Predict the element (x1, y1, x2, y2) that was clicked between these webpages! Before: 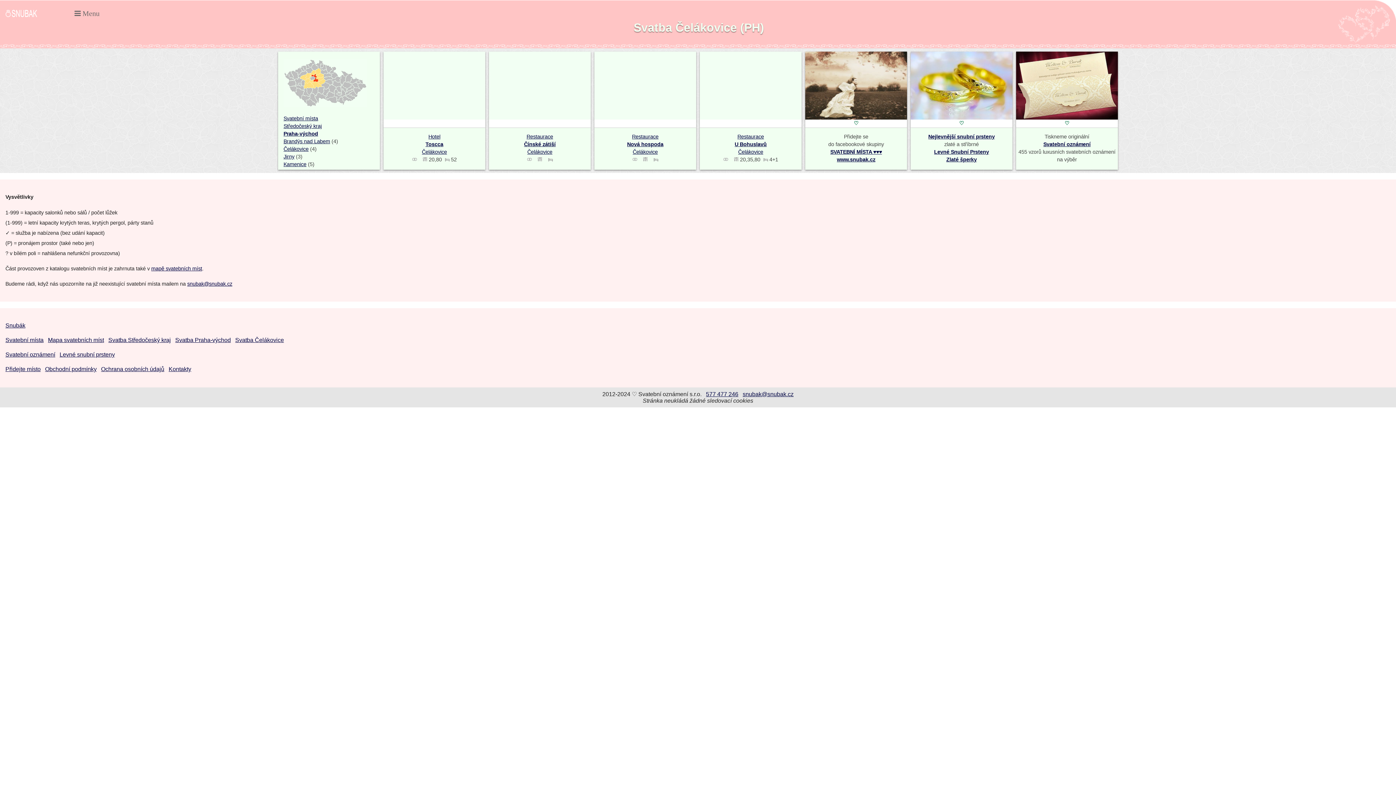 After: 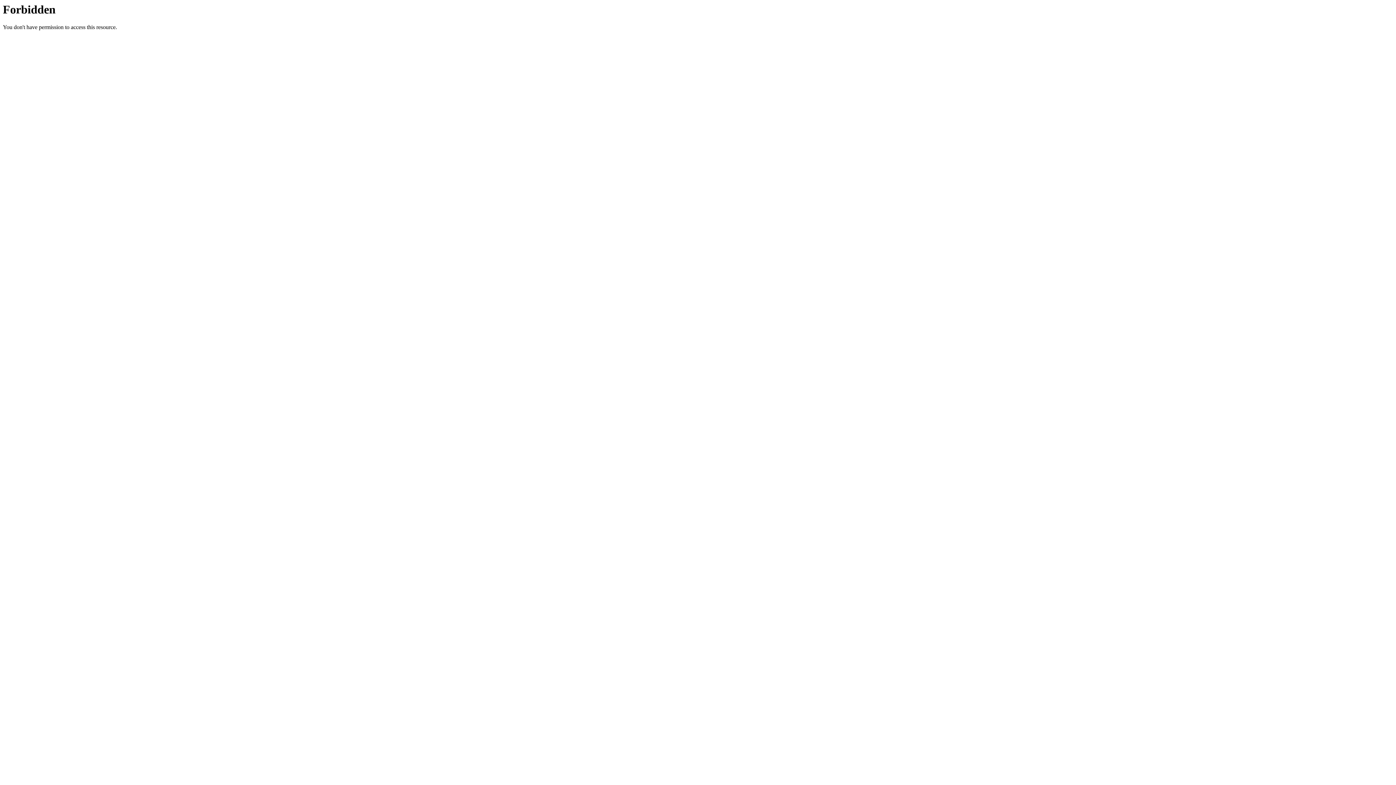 Action: bbox: (5, 351, 55, 357) label: Svatební oznámení